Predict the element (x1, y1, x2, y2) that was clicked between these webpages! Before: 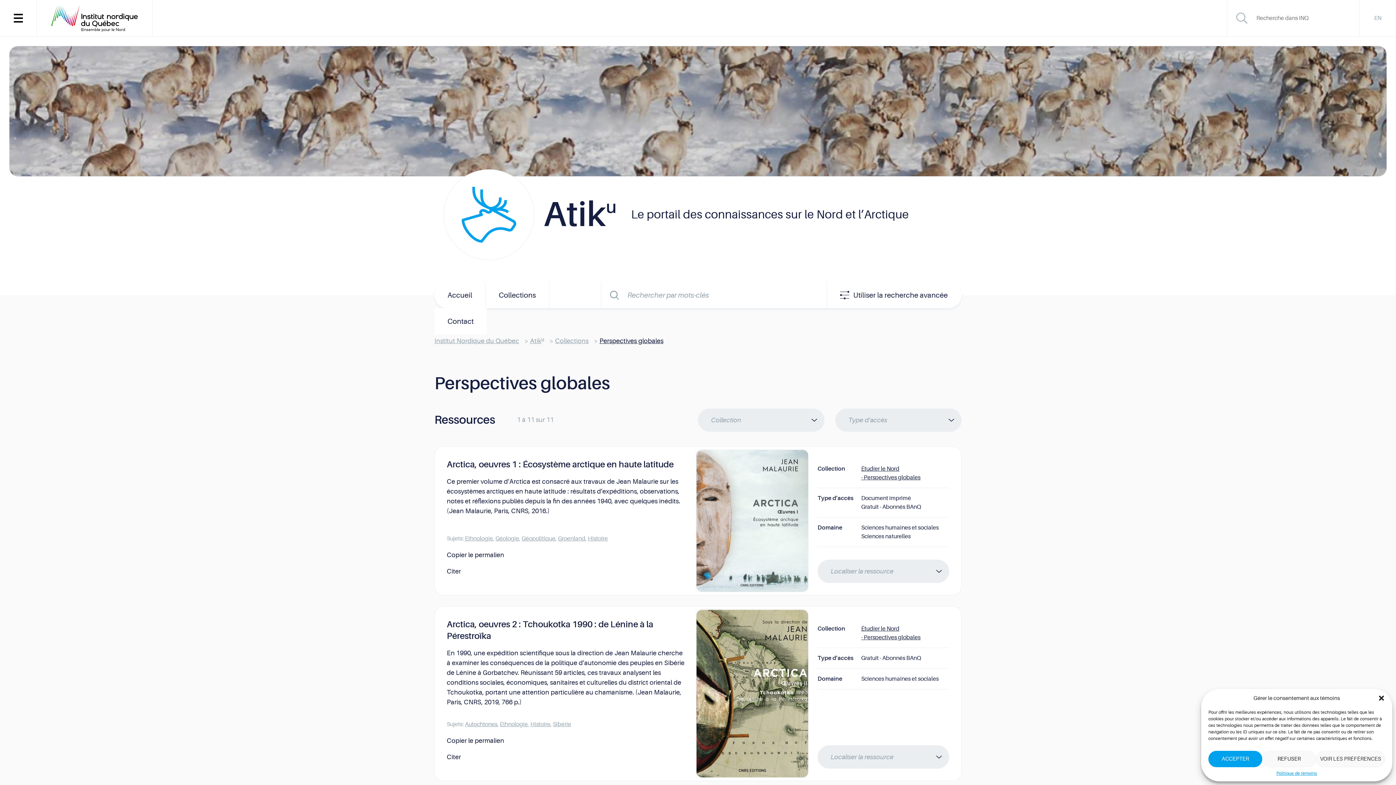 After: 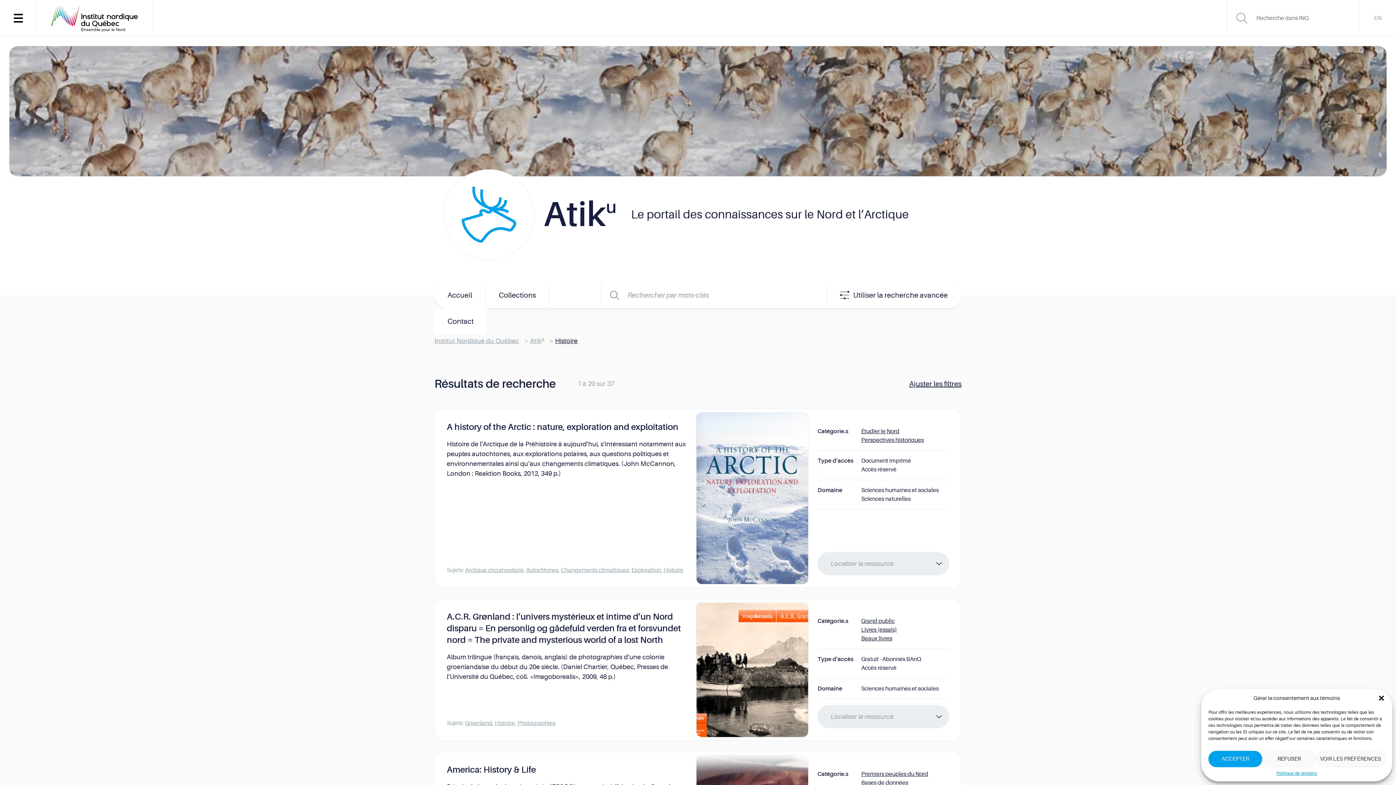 Action: bbox: (530, 721, 550, 727) label: Histoire